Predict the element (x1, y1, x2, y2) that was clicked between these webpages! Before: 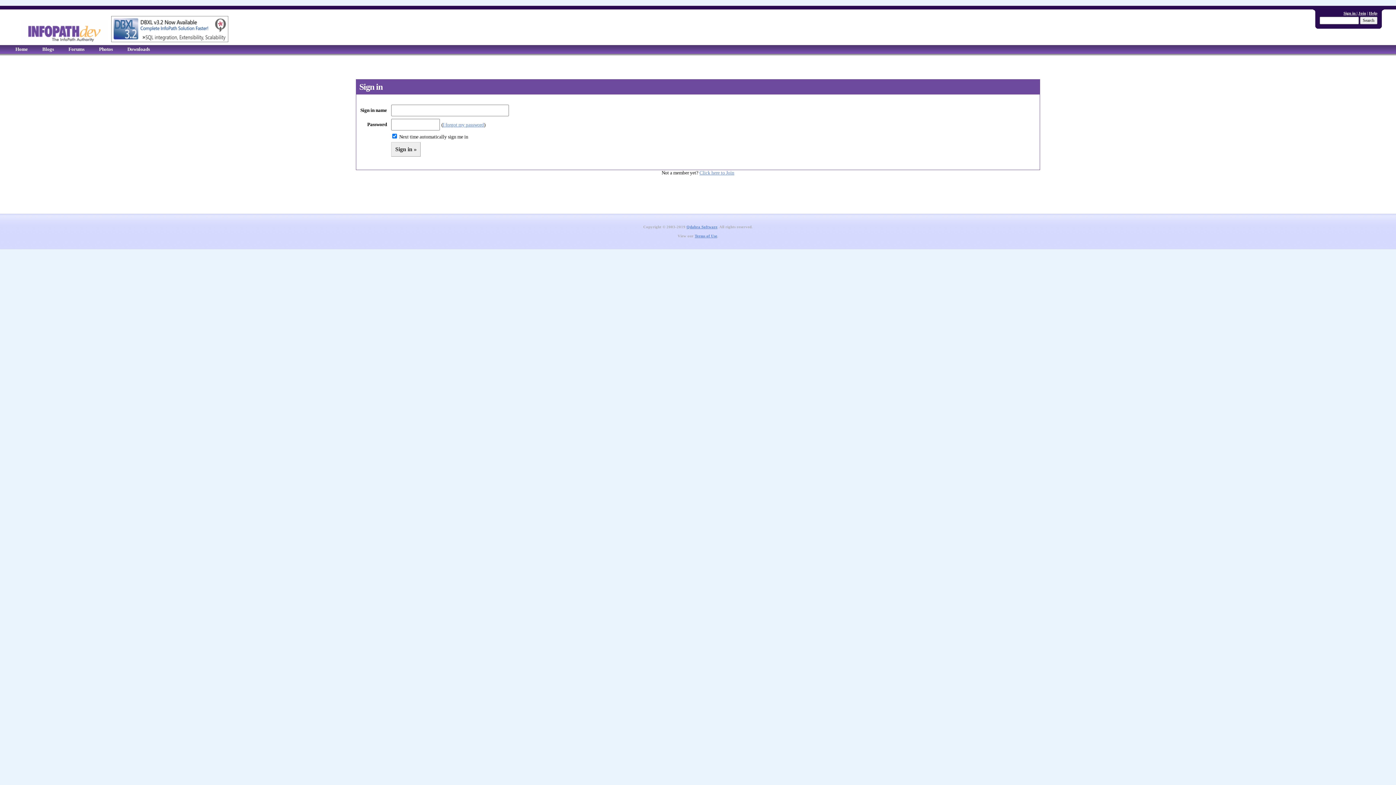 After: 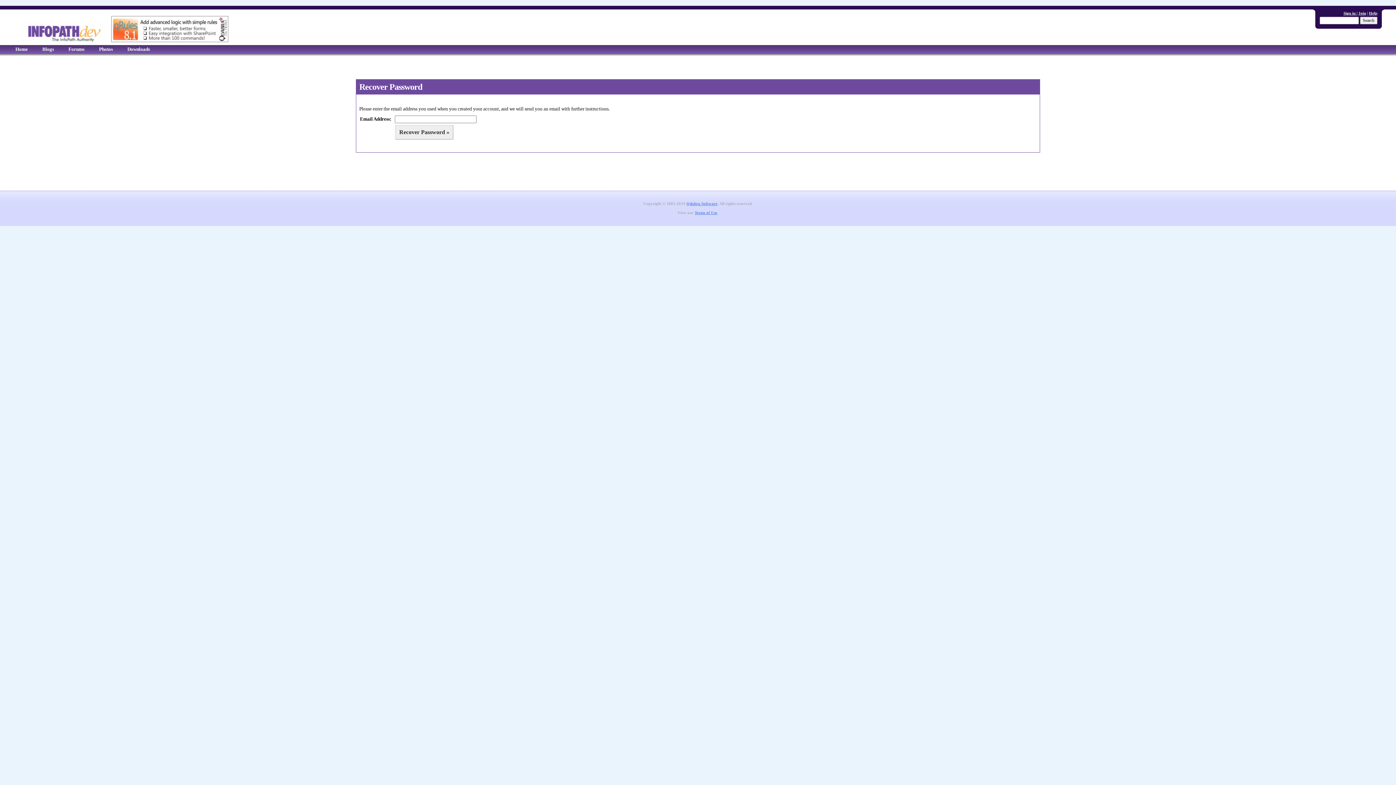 Action: bbox: (442, 122, 484, 127) label: I forgot my password